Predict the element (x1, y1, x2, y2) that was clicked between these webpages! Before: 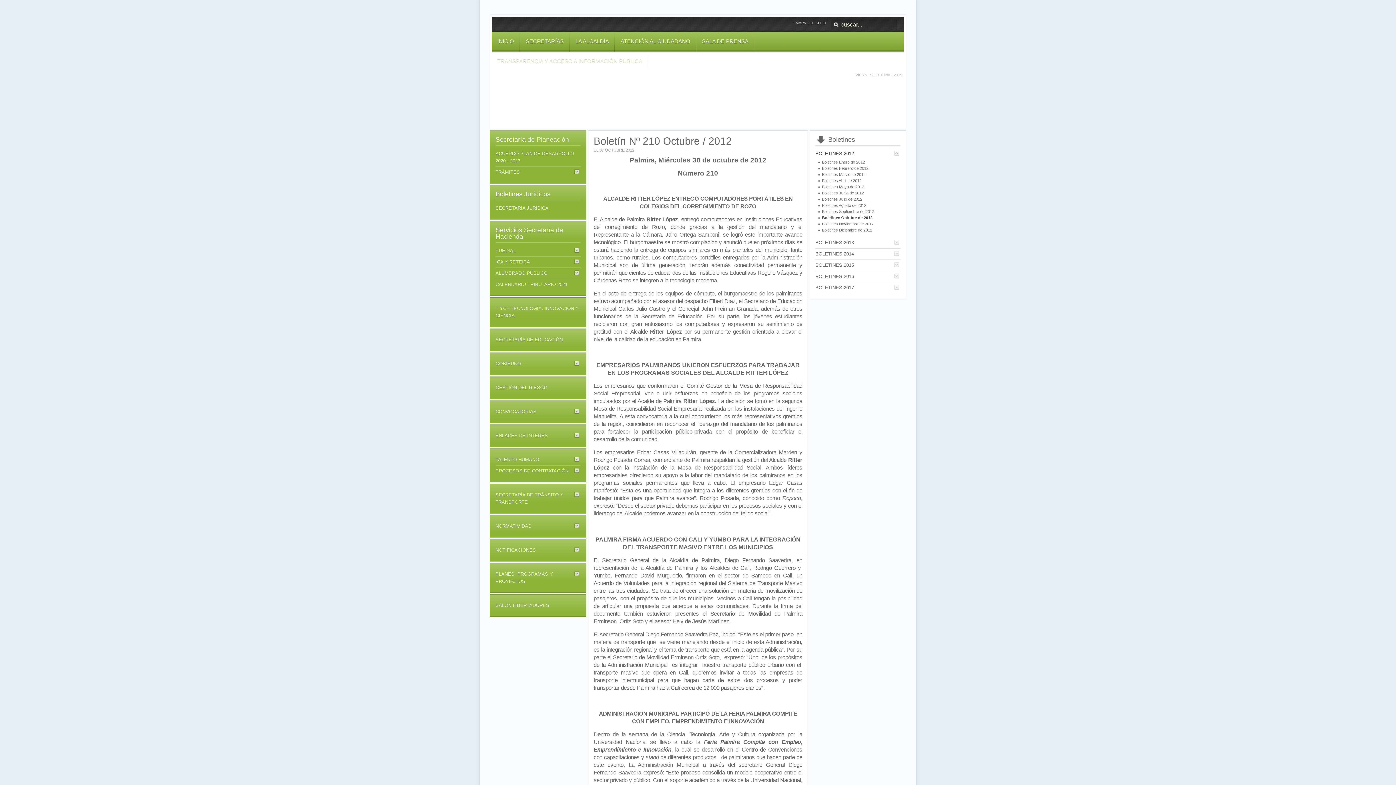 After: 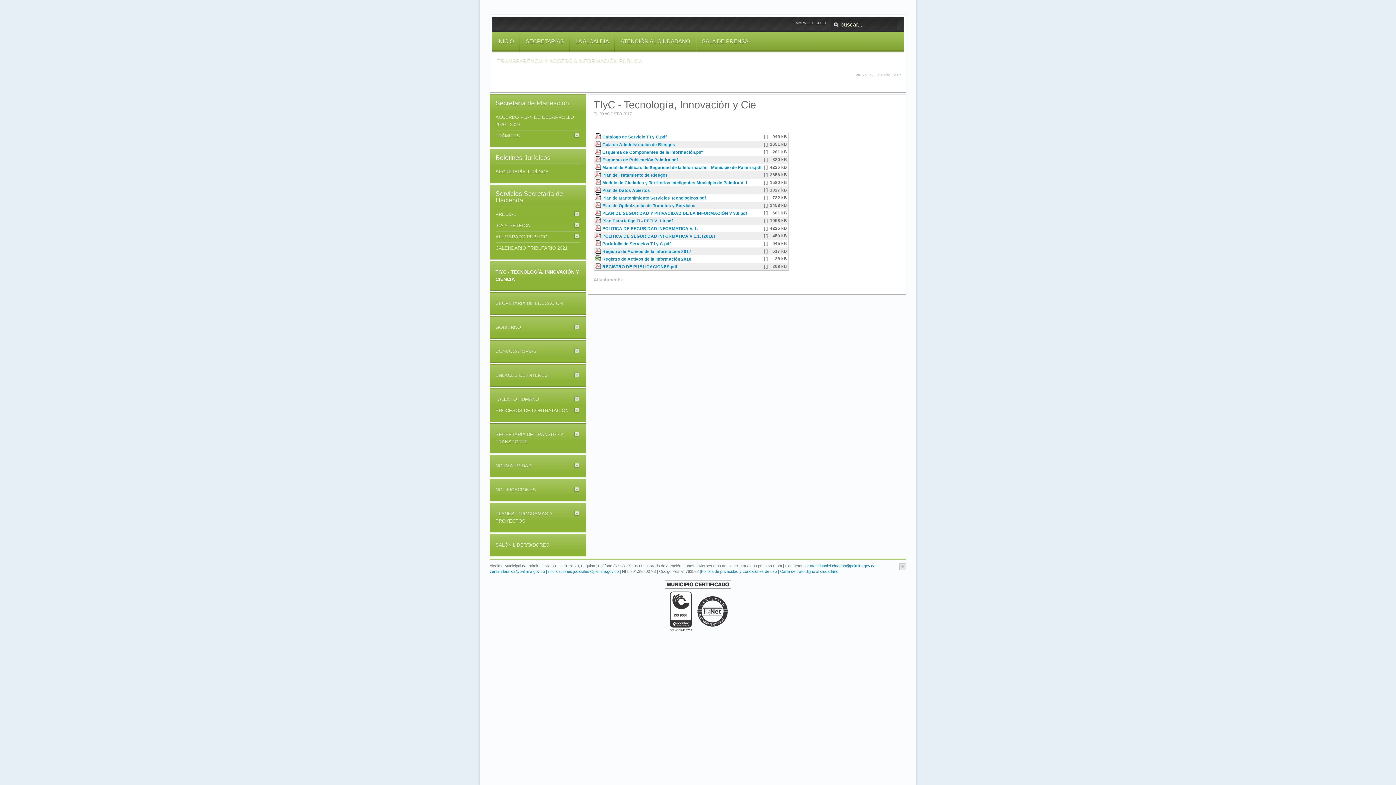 Action: label: TIYC - TECNOLOGÍA, INNOVACIÓN Y CIENCIA bbox: (495, 303, 580, 321)